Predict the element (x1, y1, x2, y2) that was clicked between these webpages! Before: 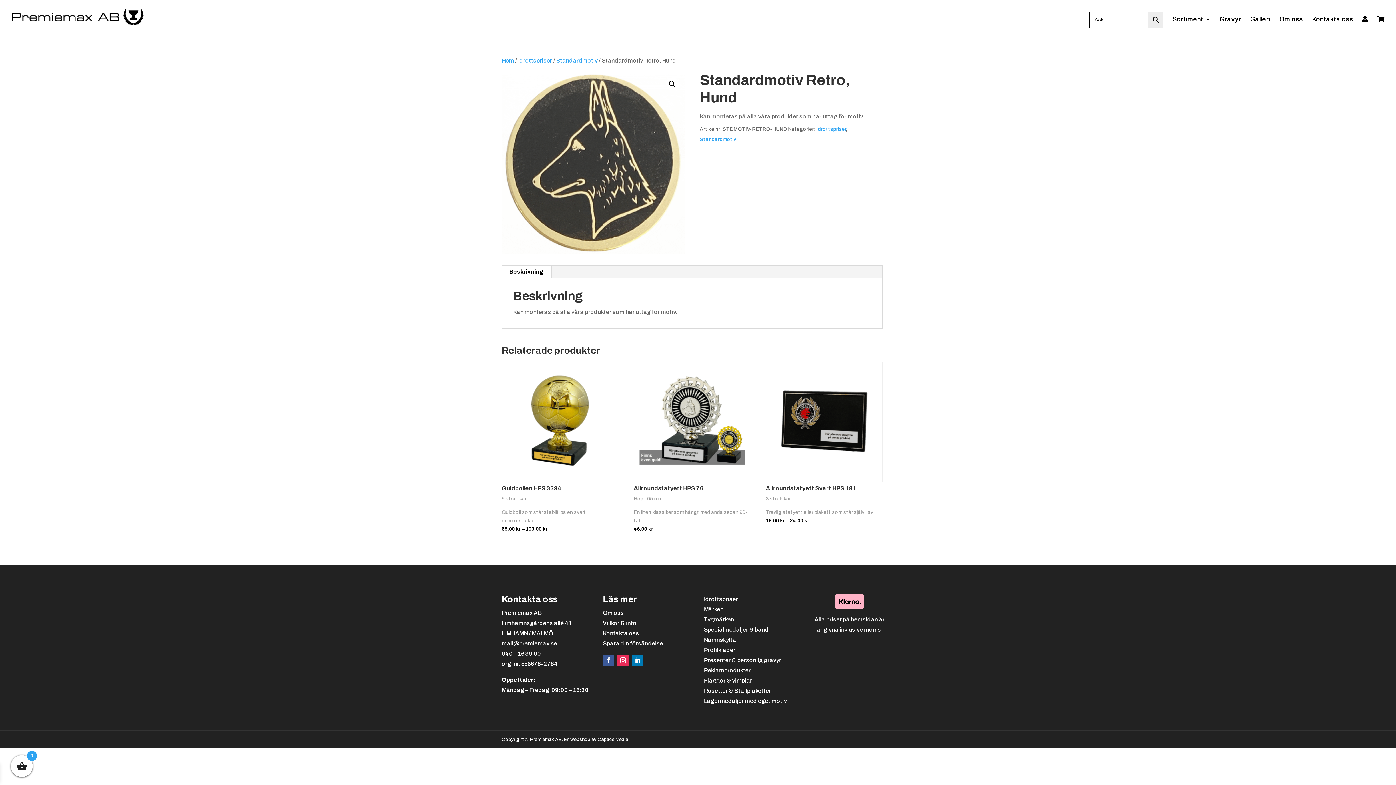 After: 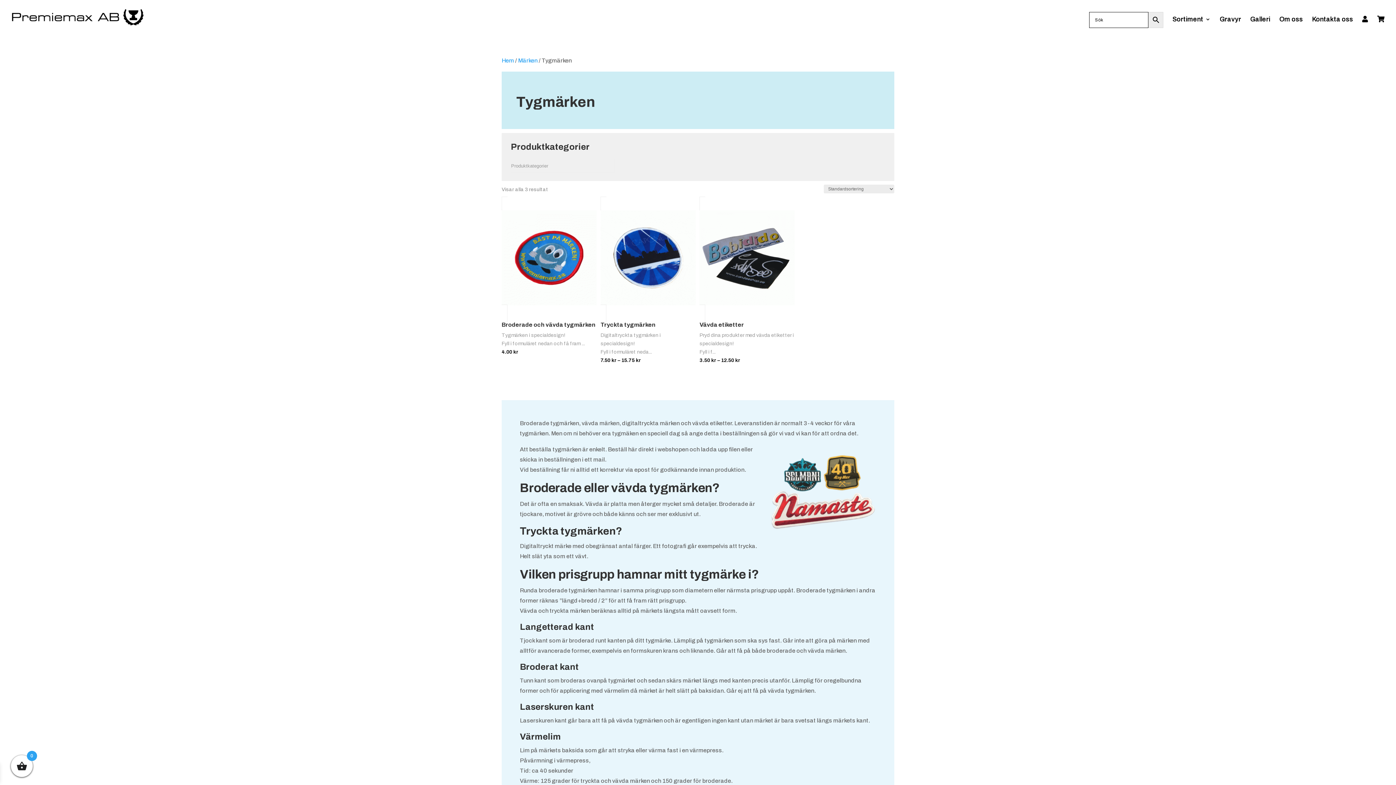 Action: label: Tygmärken bbox: (704, 616, 734, 622)